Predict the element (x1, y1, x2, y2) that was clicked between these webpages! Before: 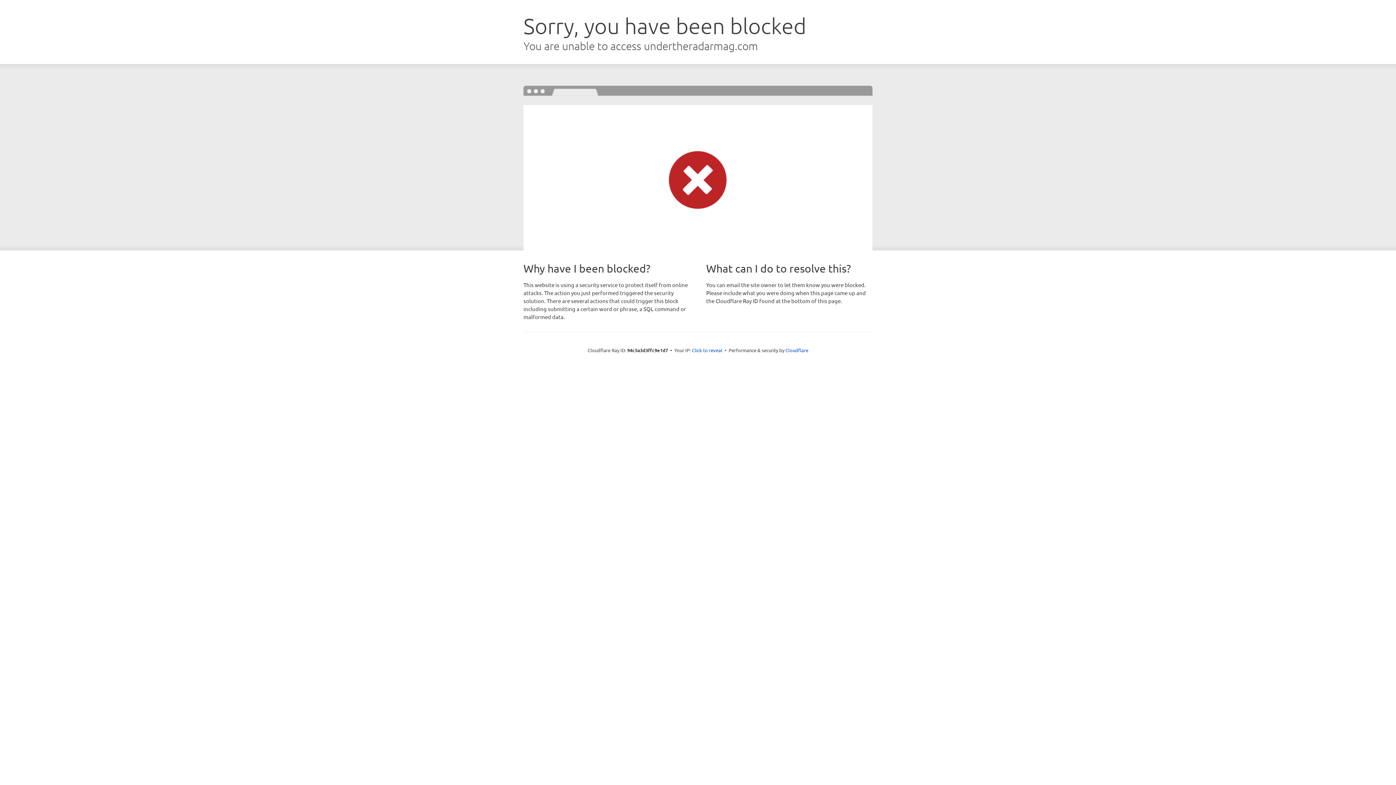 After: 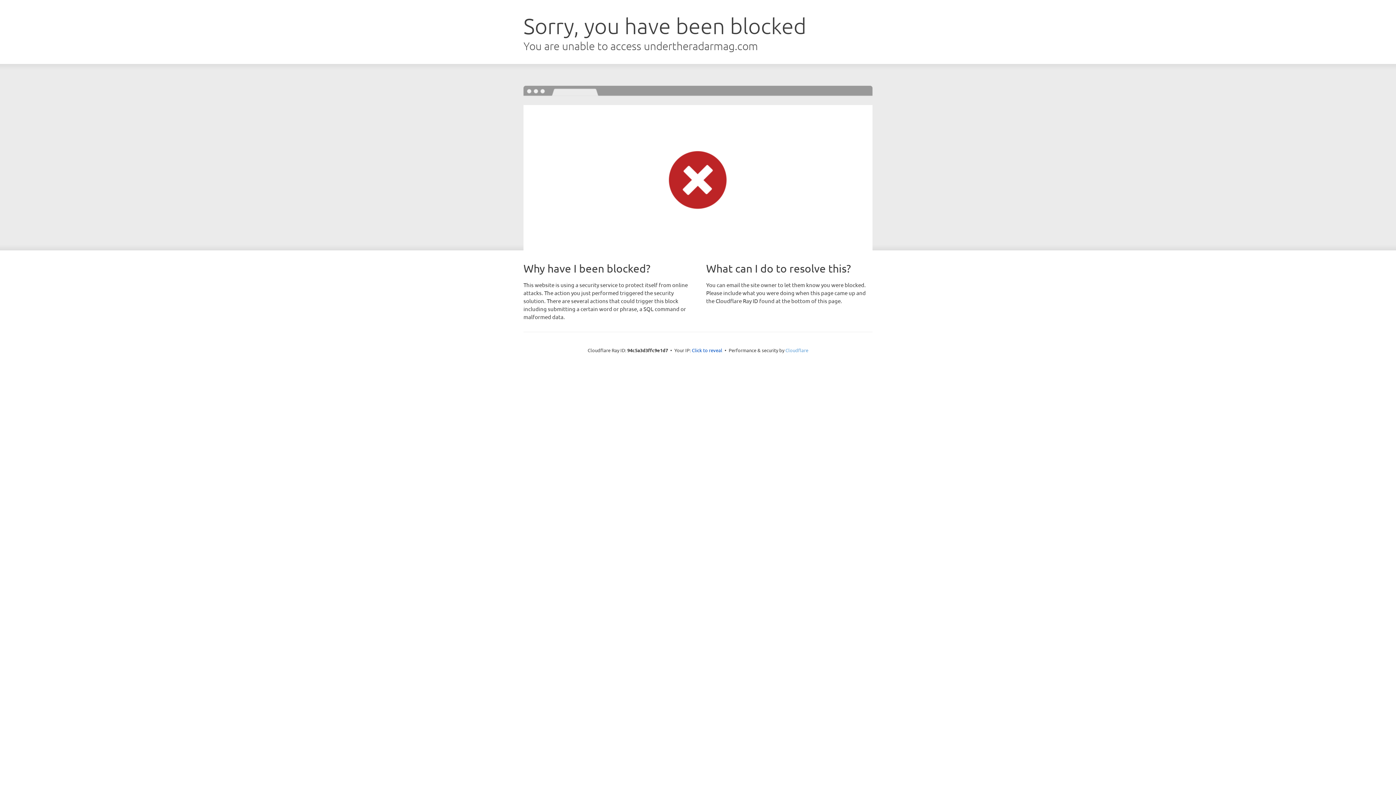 Action: label: Cloudflare bbox: (785, 347, 808, 353)